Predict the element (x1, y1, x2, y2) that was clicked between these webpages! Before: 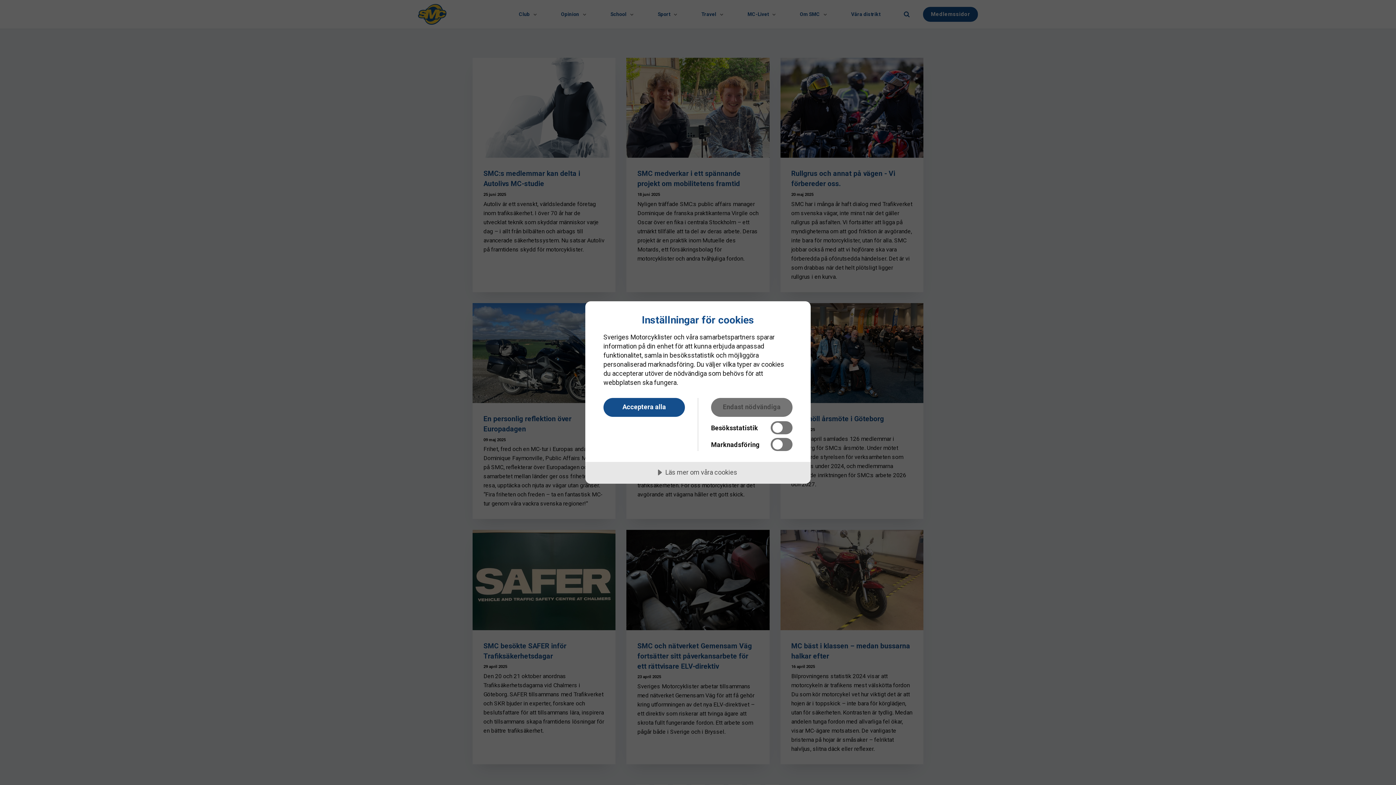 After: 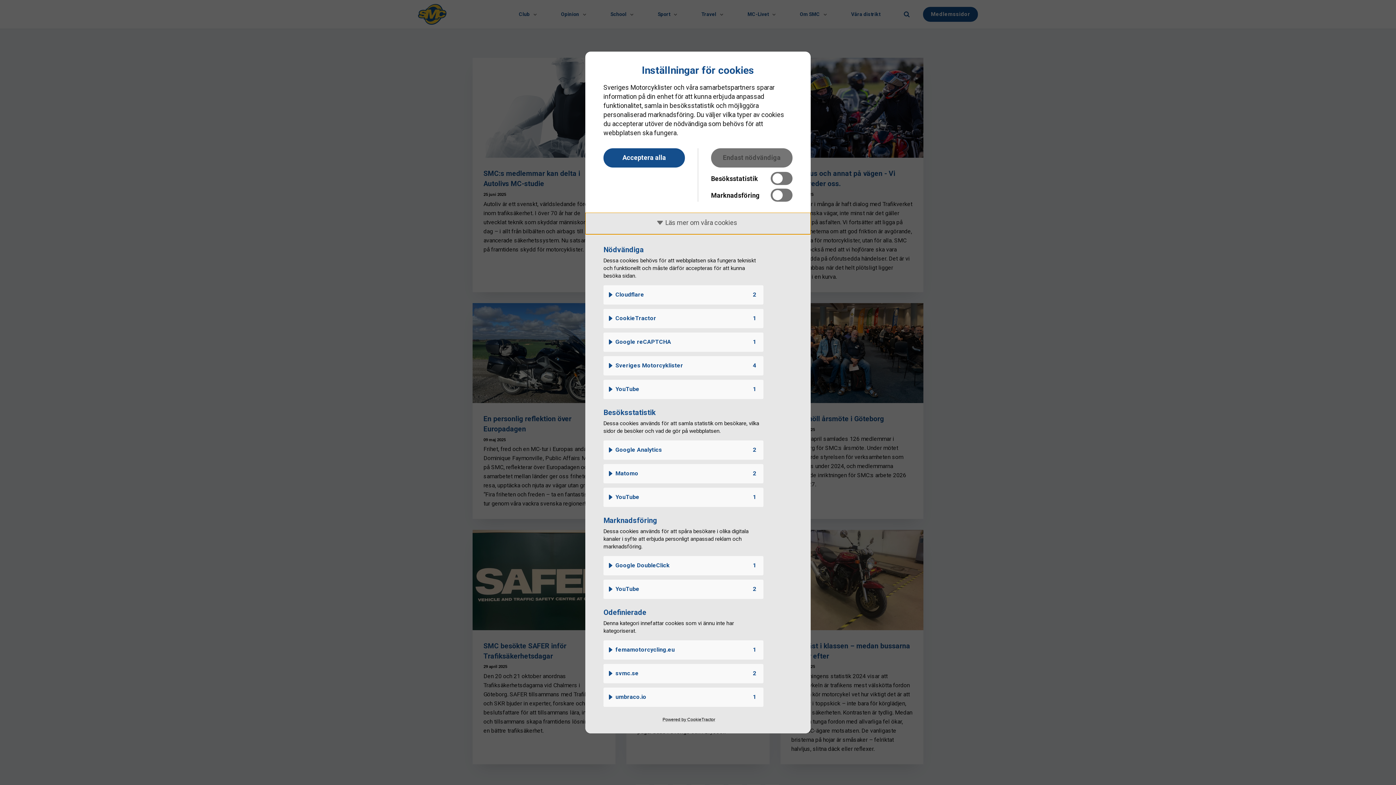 Action: label: Läs mer om våra cookies bbox: (585, 462, 810, 484)